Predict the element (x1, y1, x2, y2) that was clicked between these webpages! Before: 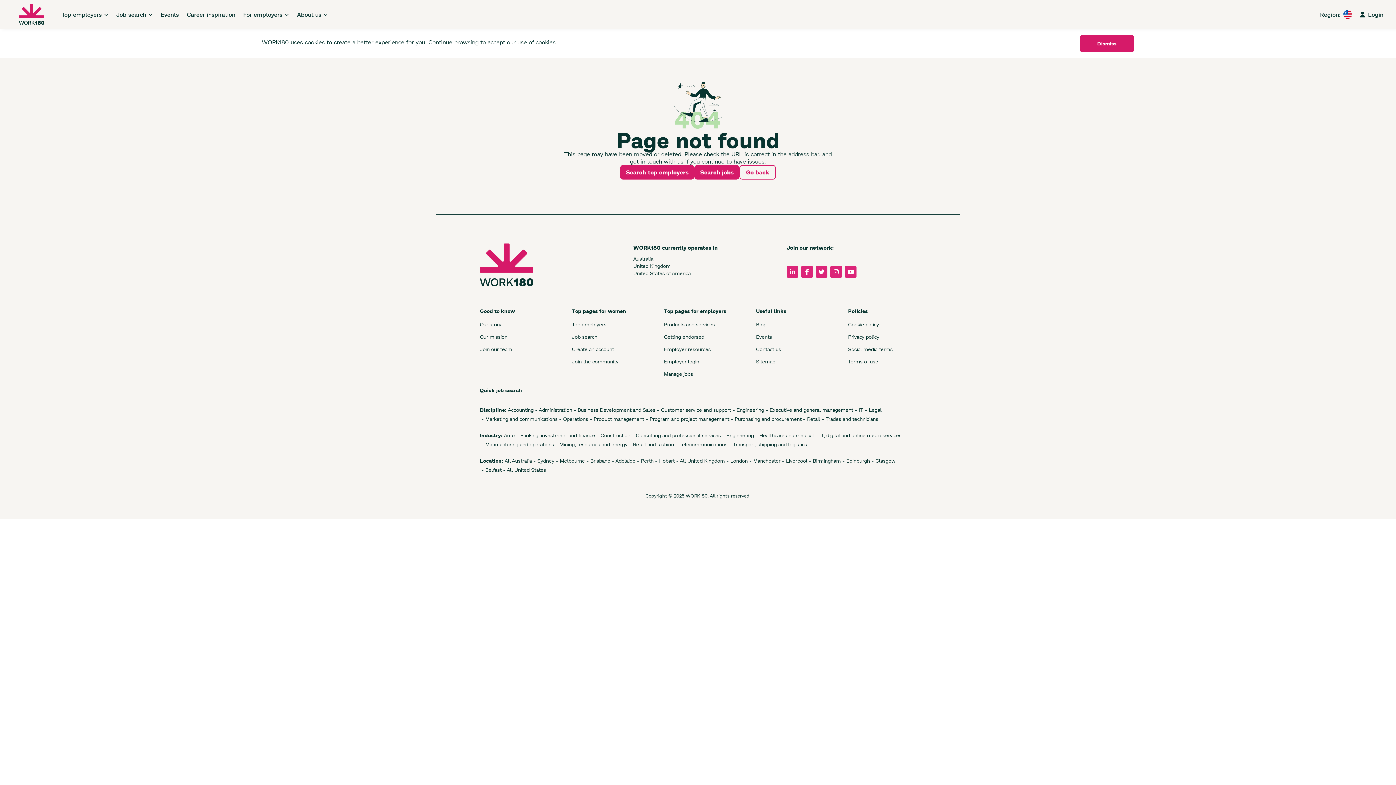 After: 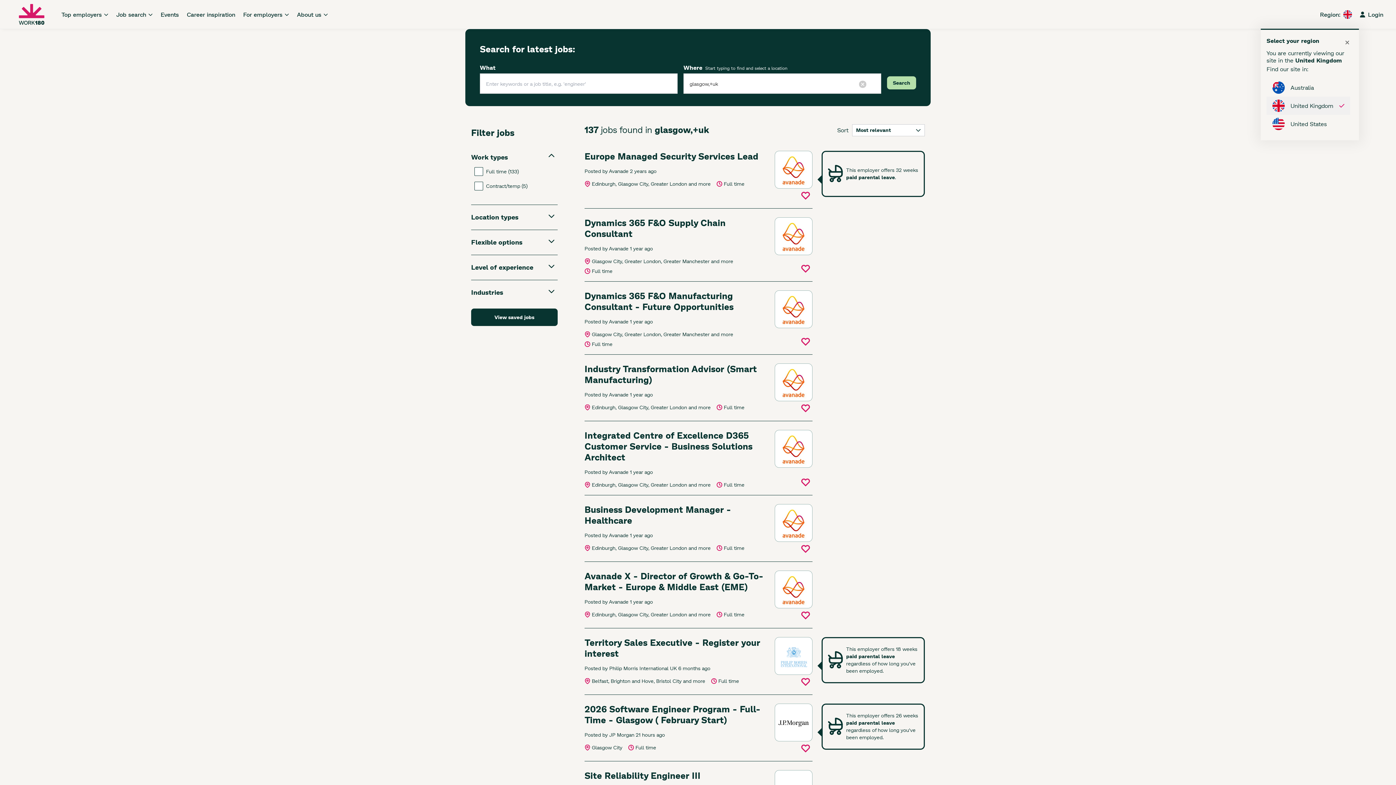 Action: label:  - Glasgow bbox: (870, 456, 895, 465)